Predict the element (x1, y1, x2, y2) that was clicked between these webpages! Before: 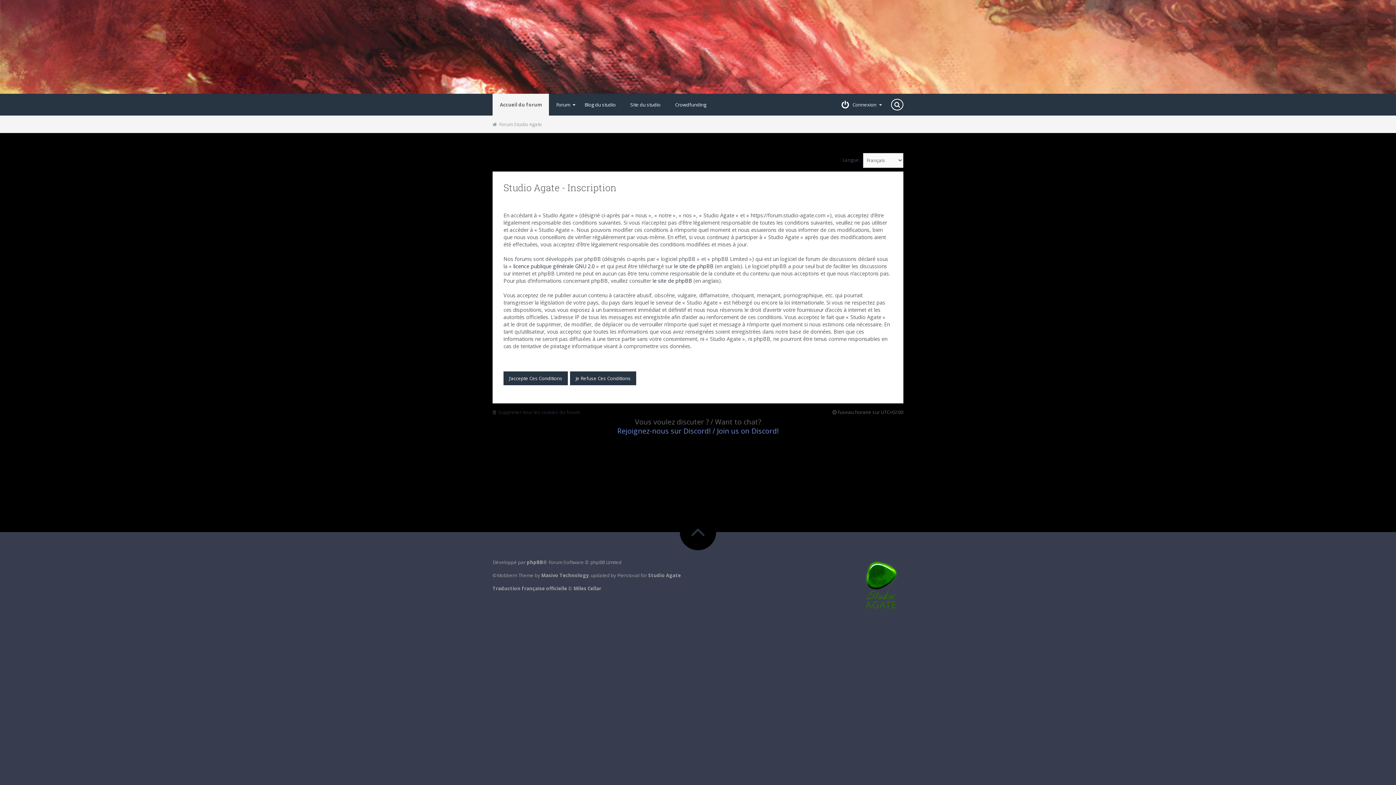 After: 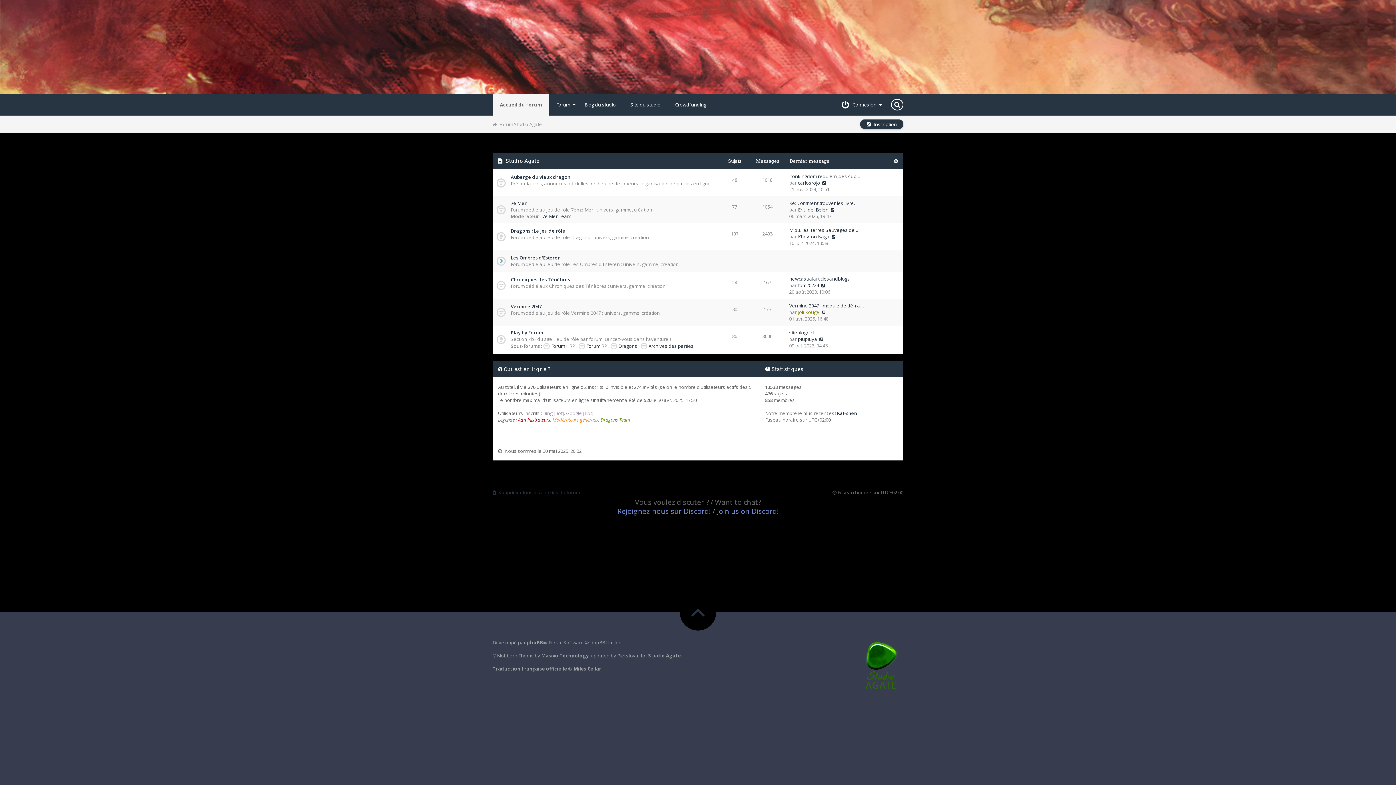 Action: label: Accueil du forum bbox: (492, 93, 549, 115)